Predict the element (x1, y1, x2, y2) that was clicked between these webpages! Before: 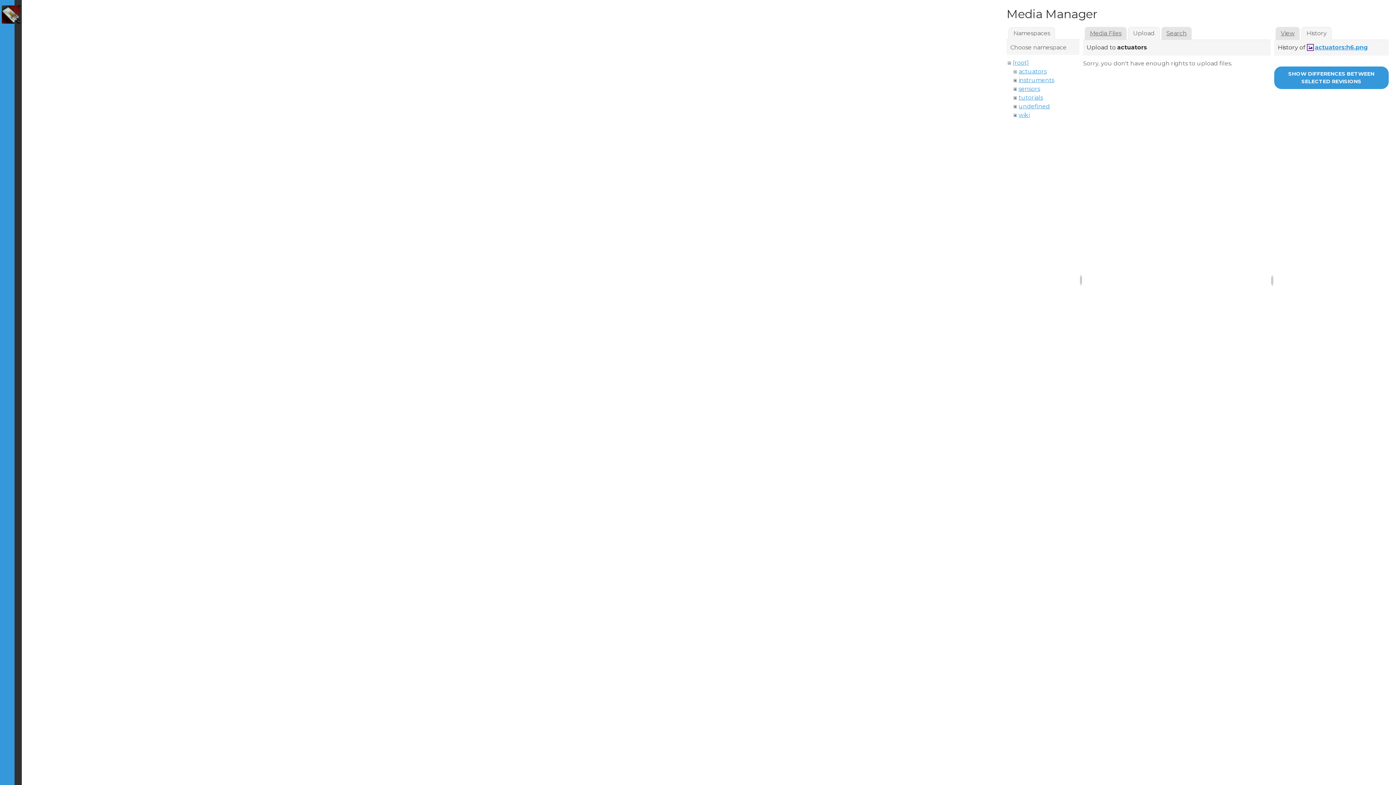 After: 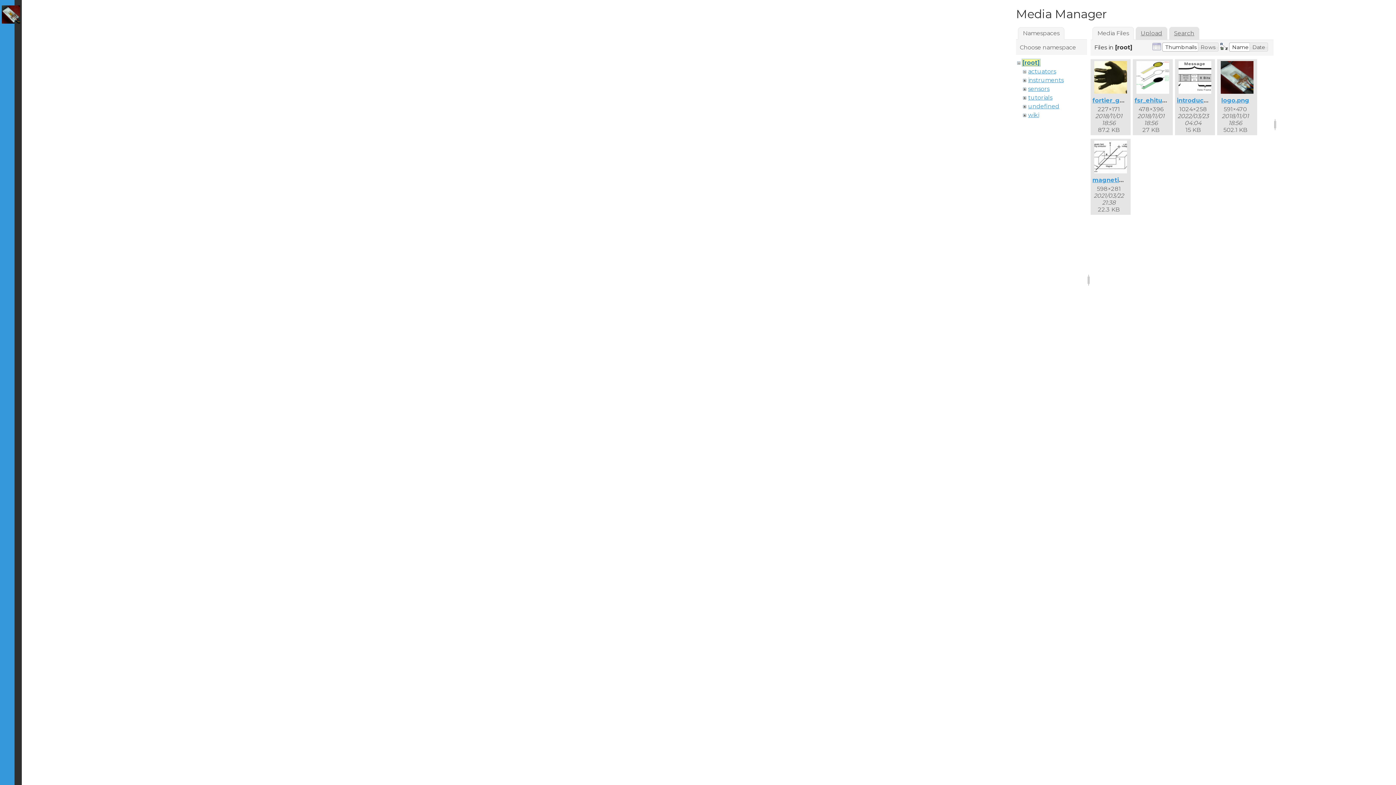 Action: label: [root] bbox: (1013, 59, 1029, 66)